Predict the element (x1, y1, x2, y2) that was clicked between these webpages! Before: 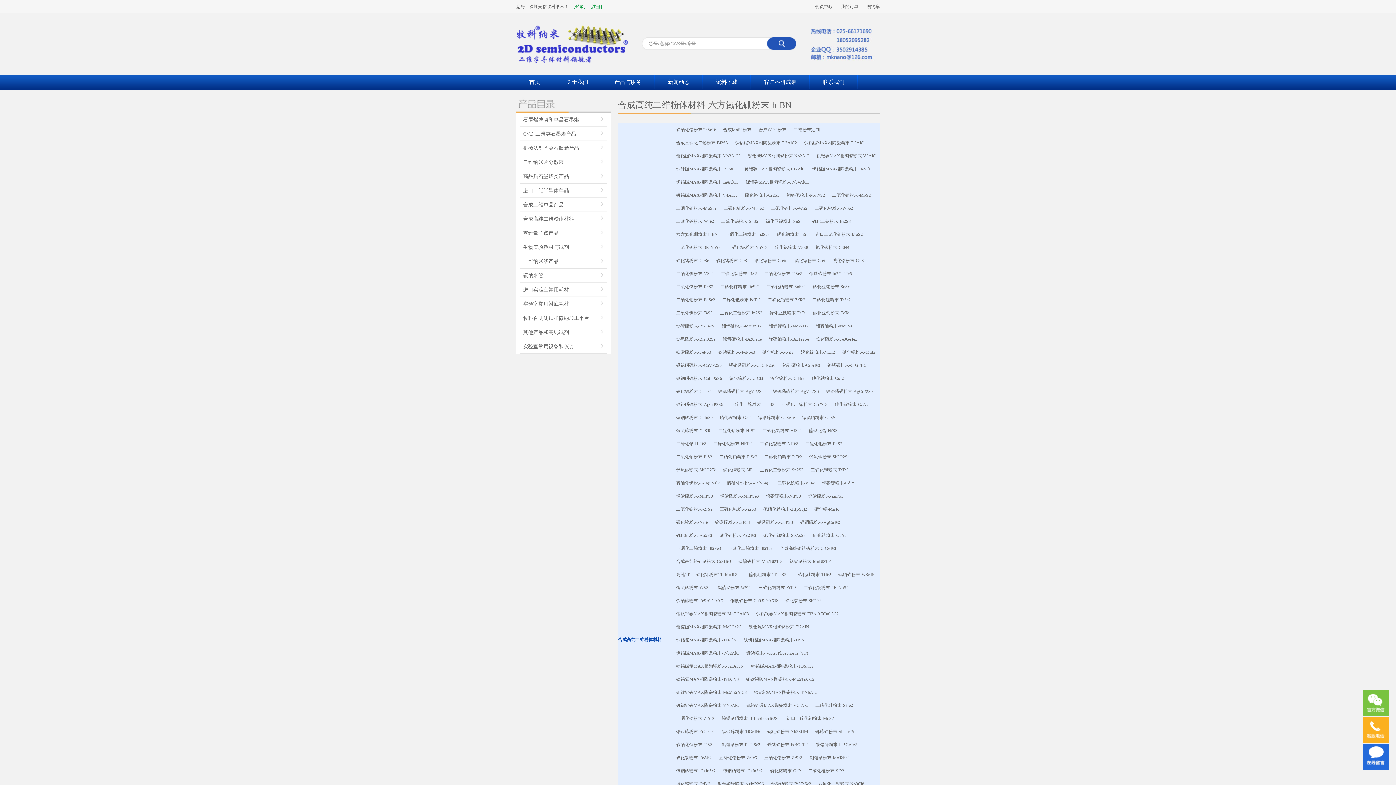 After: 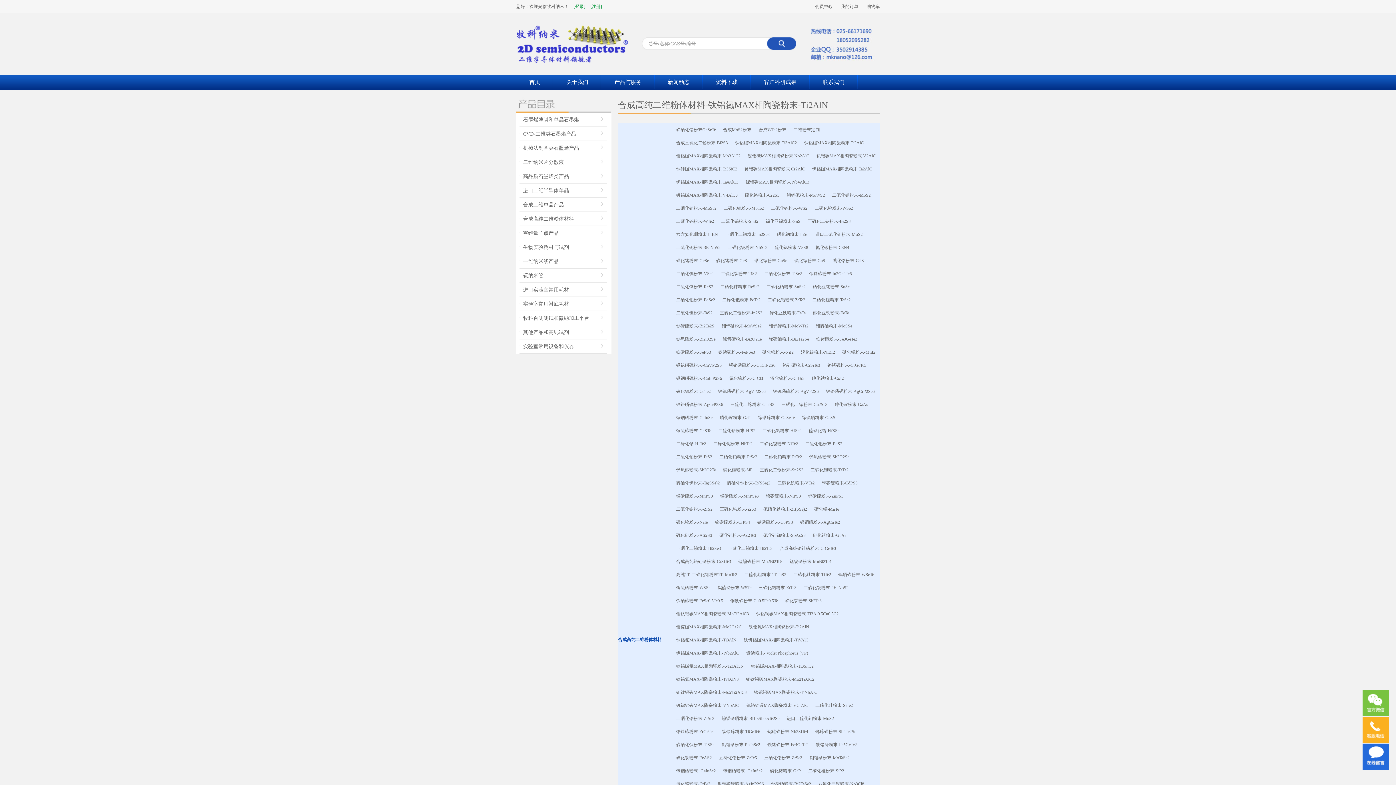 Action: label: 钛铝氮MAX相陶瓷粉末-Ti2AlN bbox: (745, 622, 813, 631)